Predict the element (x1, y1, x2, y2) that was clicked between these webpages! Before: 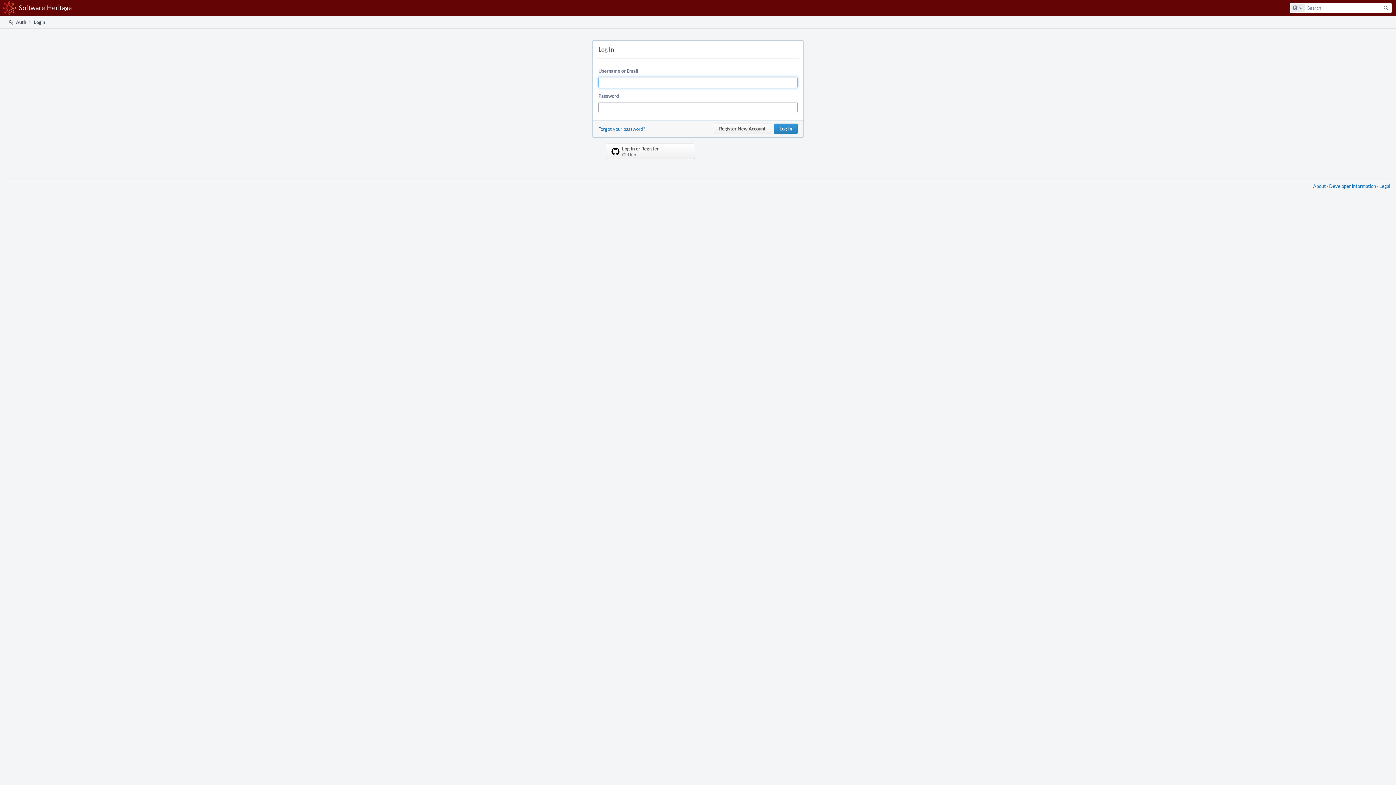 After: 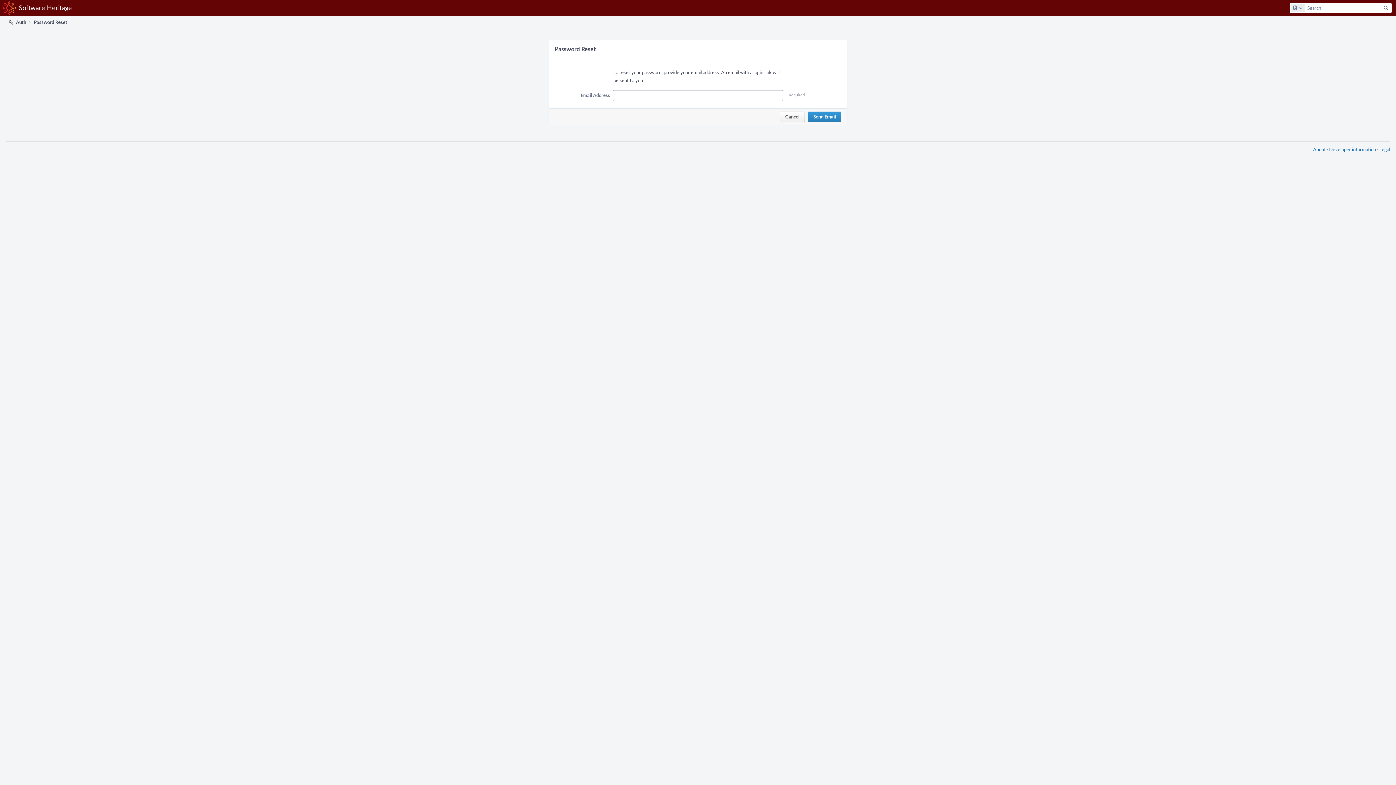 Action: label: Forgot your password? bbox: (598, 125, 645, 132)